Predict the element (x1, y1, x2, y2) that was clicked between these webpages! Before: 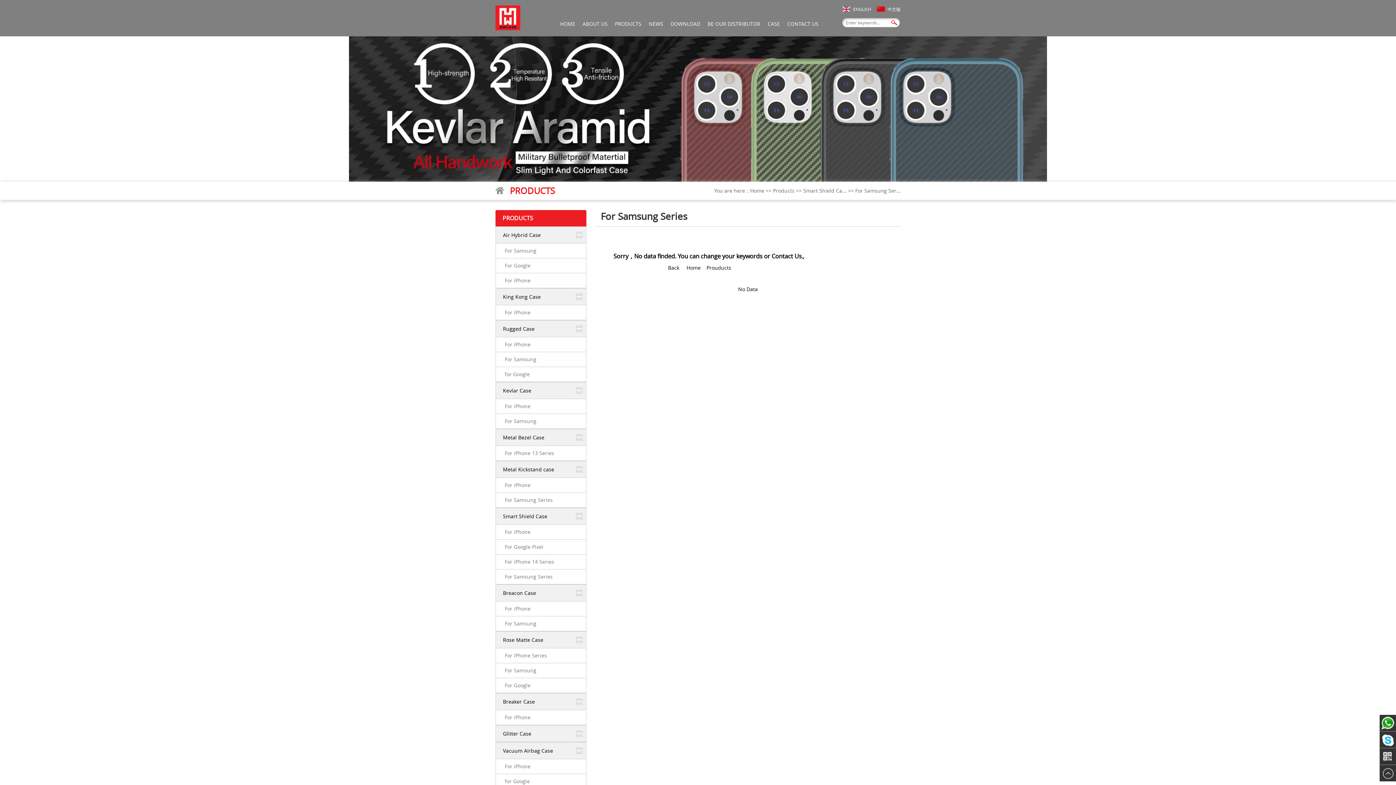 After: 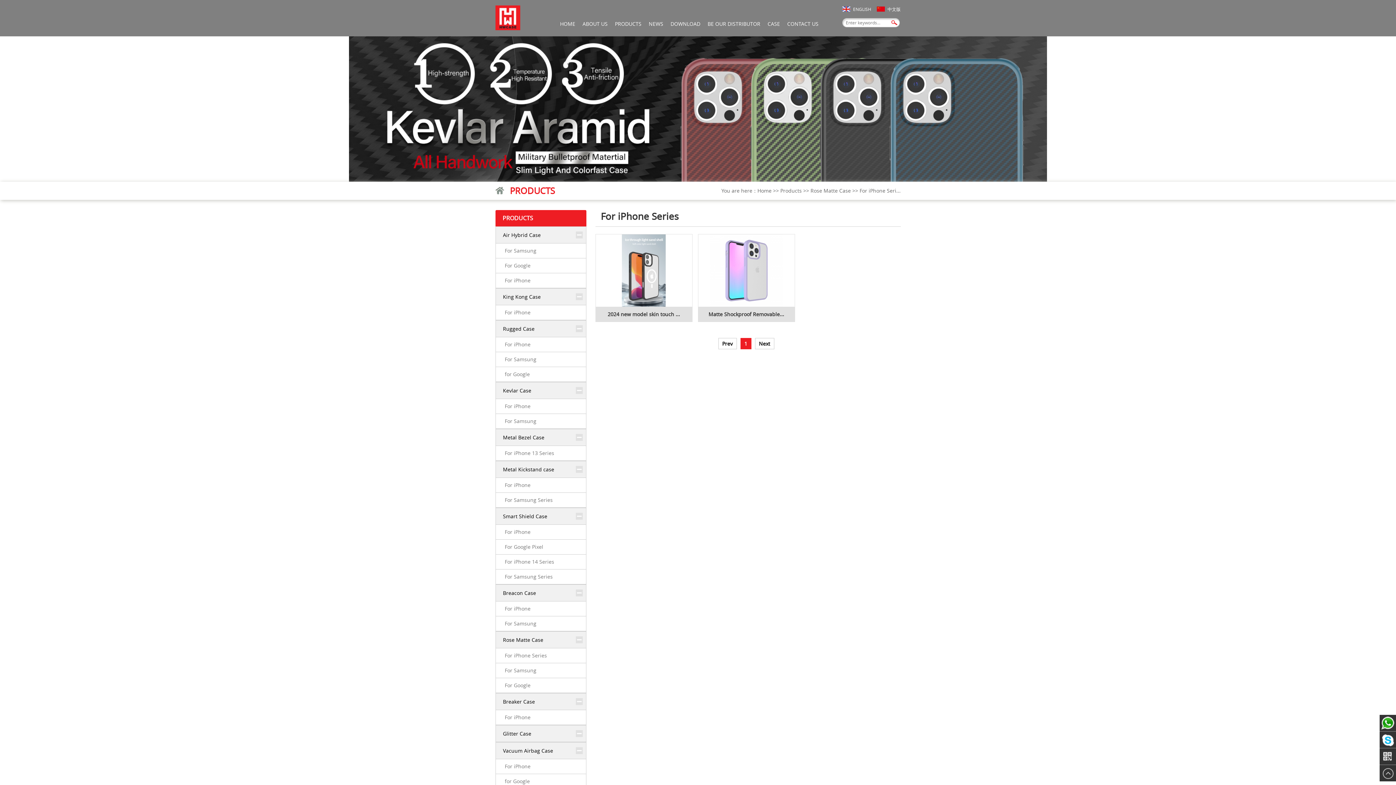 Action: label: For iPhone bbox: (495, 399, 586, 414)